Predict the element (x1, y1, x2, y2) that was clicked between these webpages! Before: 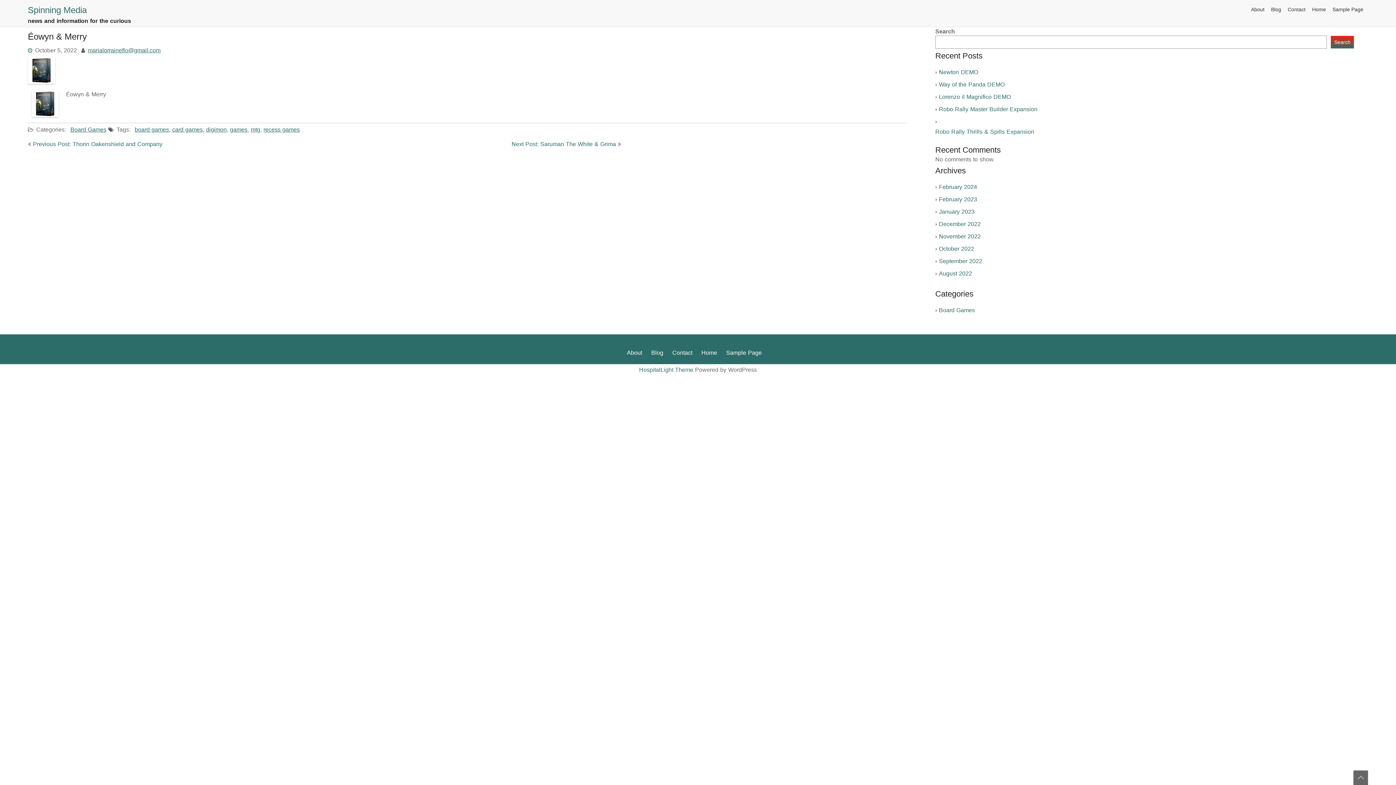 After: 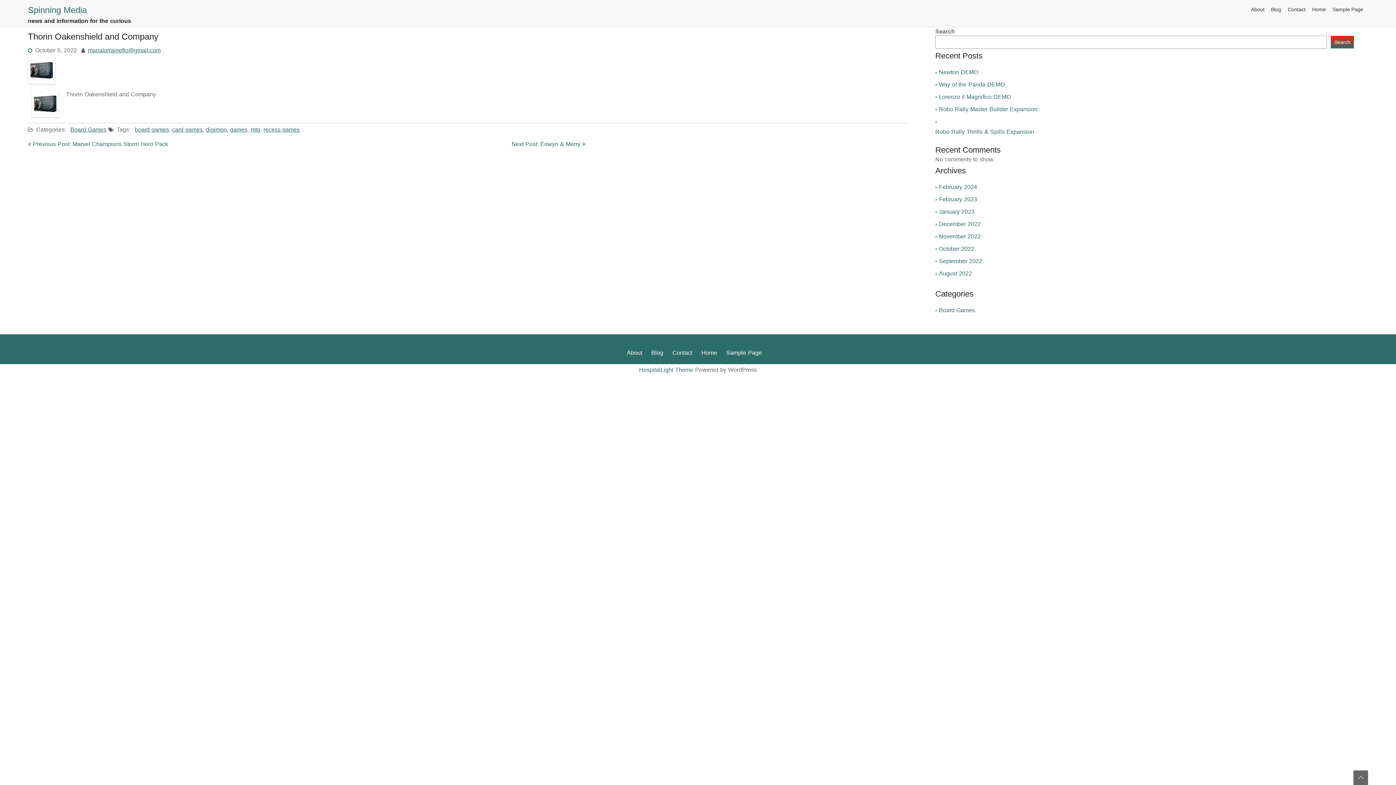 Action: bbox: (33, 140, 162, 148) label: Previous Post: Thorin Oakenshield and Company